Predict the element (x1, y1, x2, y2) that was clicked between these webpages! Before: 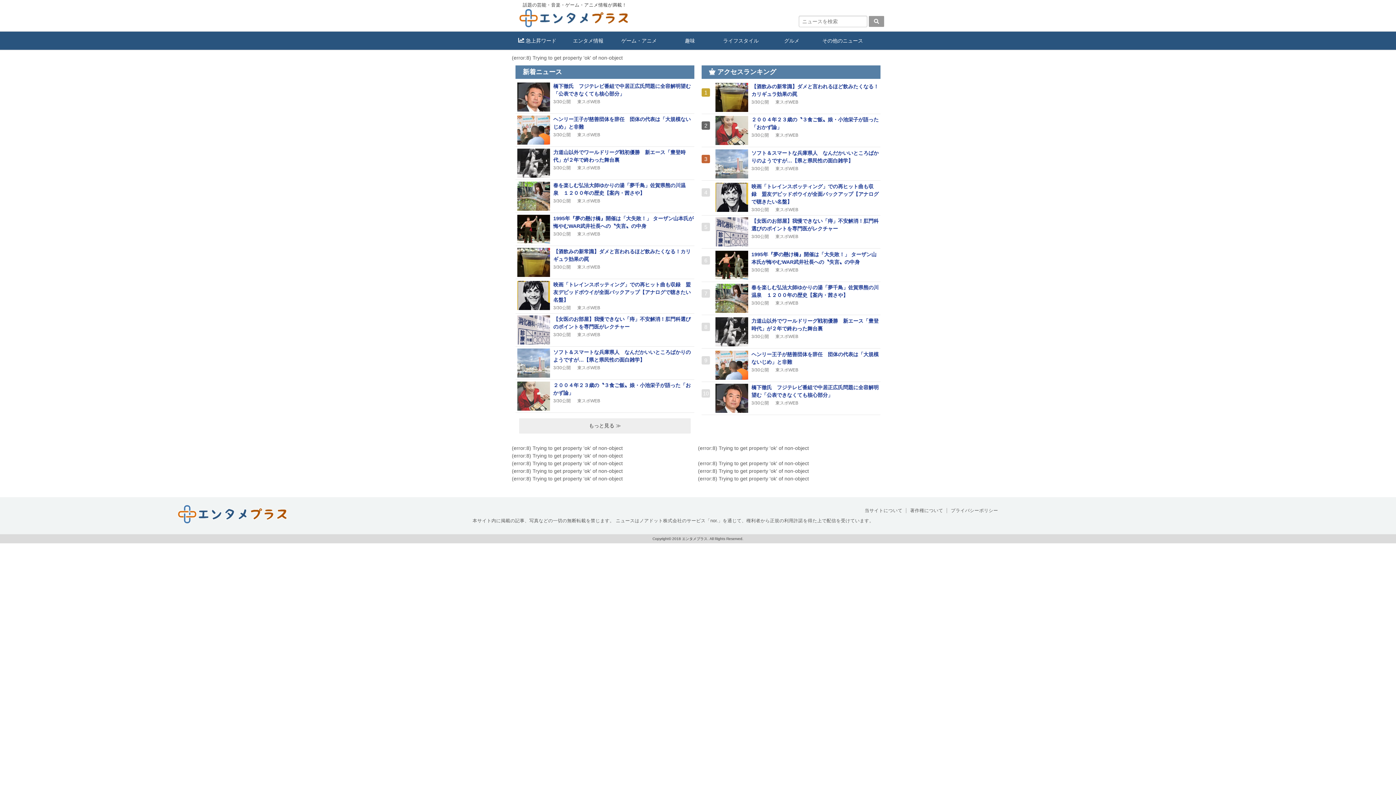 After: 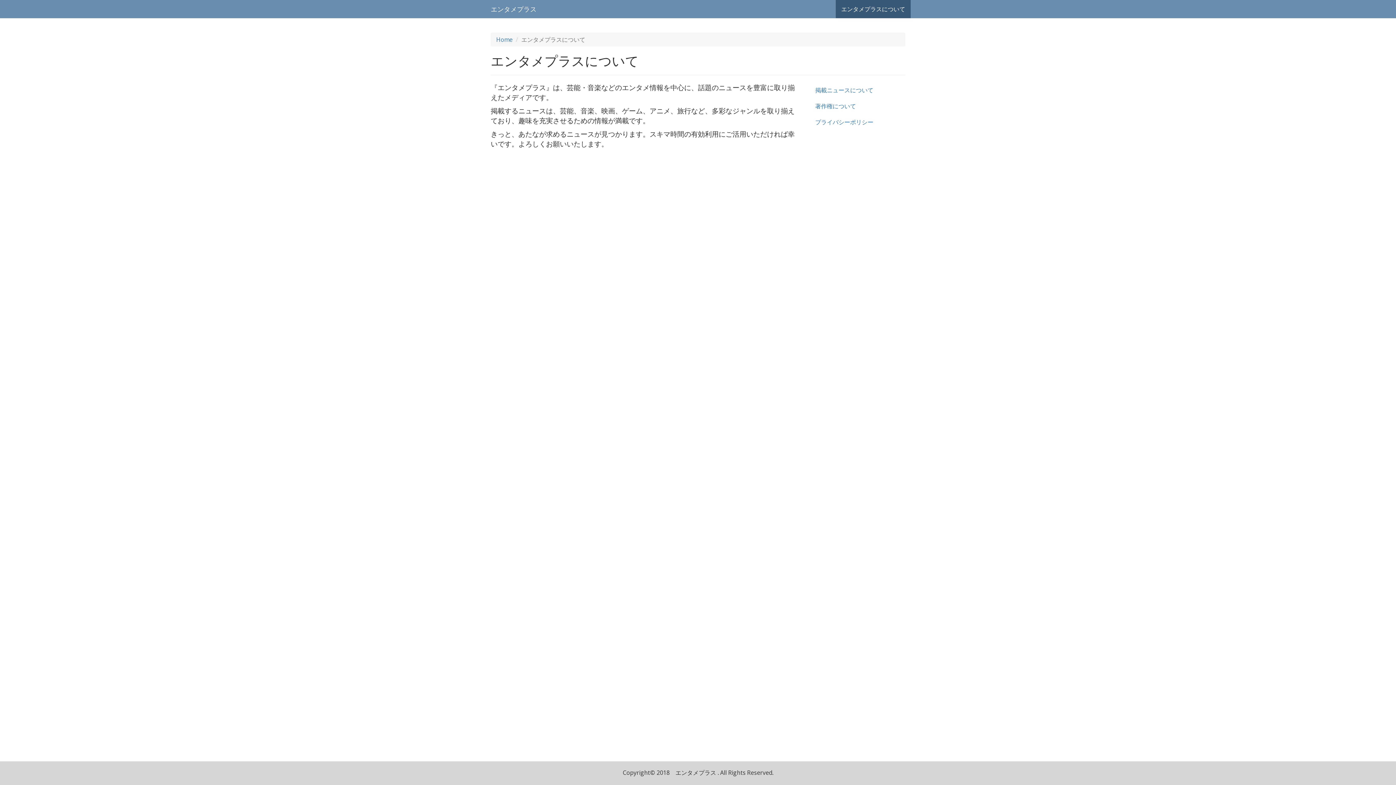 Action: label: 当サイトについて bbox: (864, 508, 902, 513)